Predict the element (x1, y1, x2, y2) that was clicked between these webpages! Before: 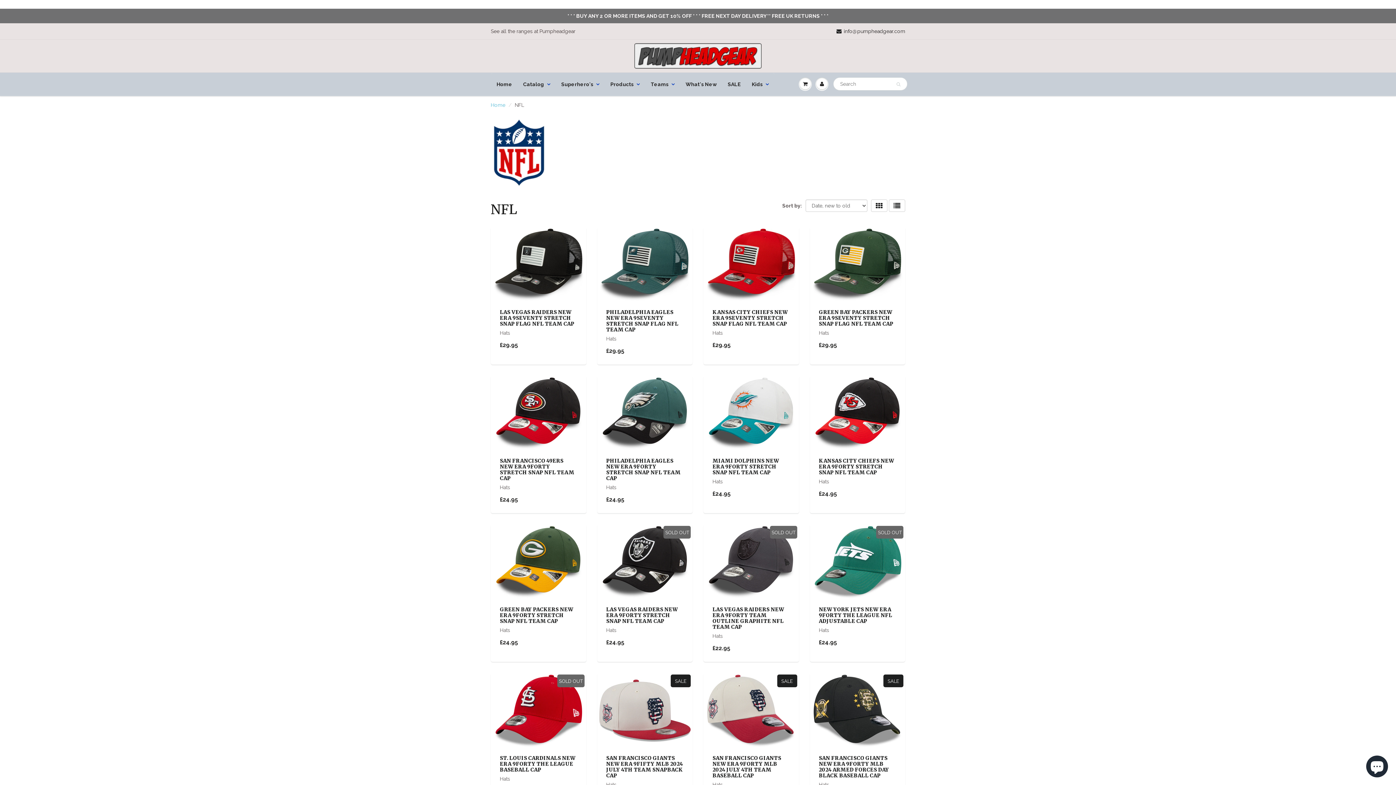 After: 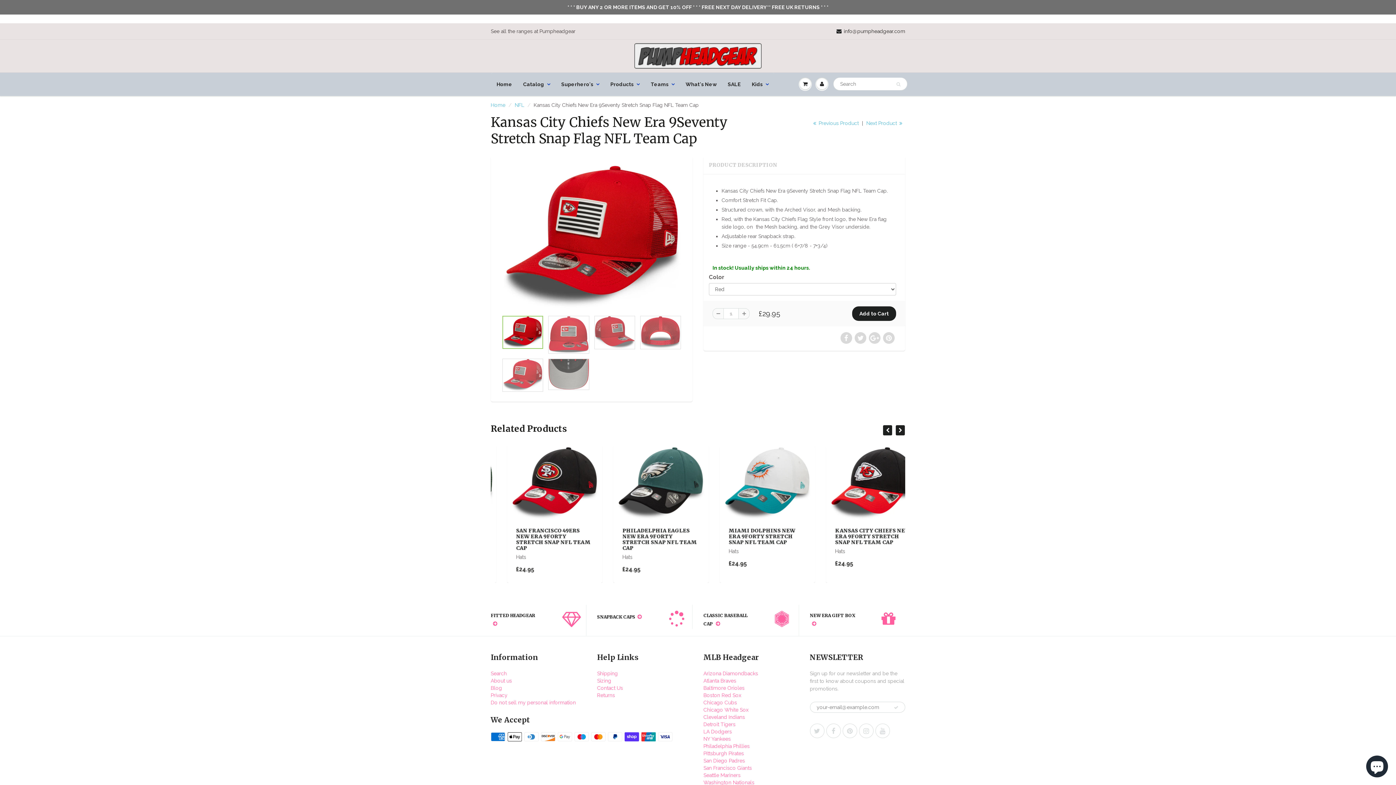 Action: bbox: (712, 309, 788, 327) label: KANSAS CITY CHIEFS NEW ERA 9SEVENTY STRETCH SNAP FLAG NFL TEAM CAP